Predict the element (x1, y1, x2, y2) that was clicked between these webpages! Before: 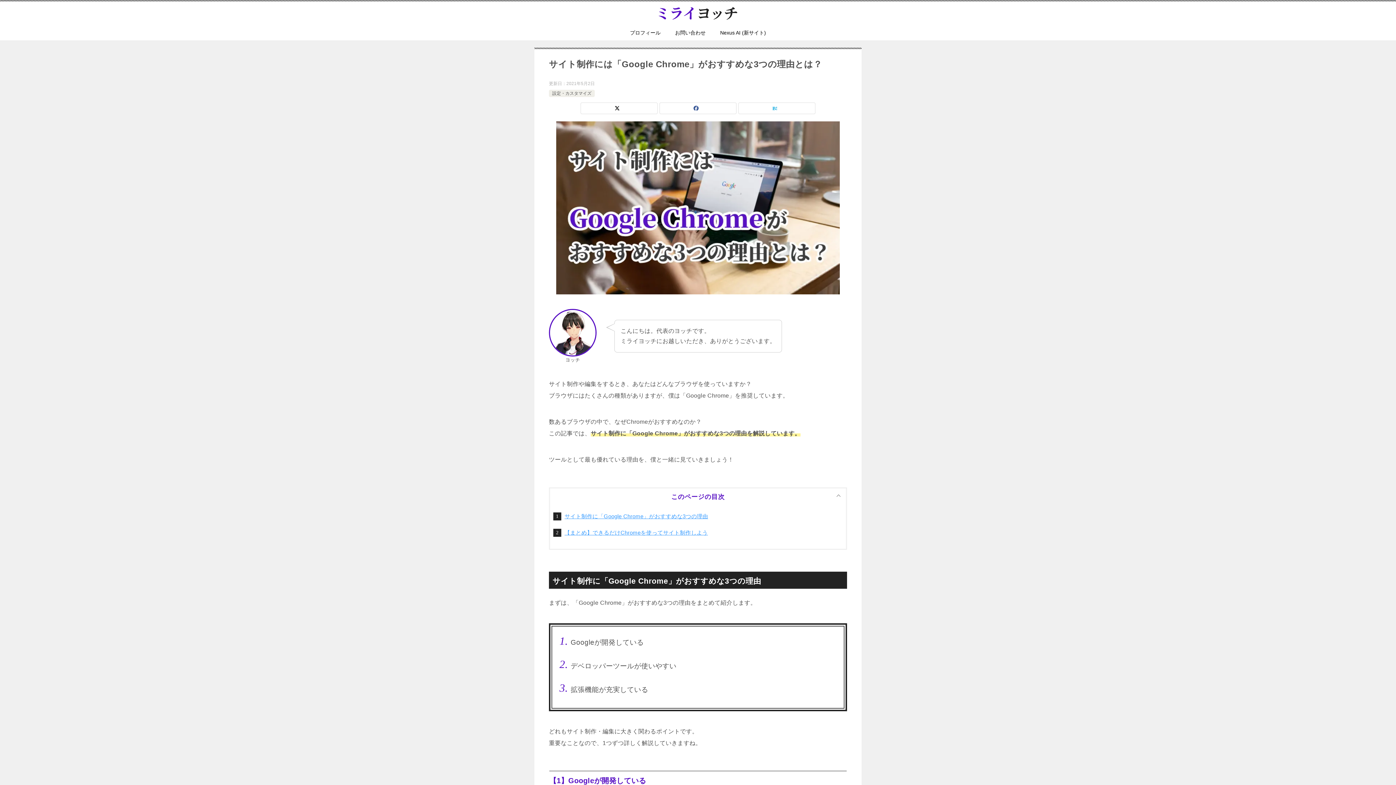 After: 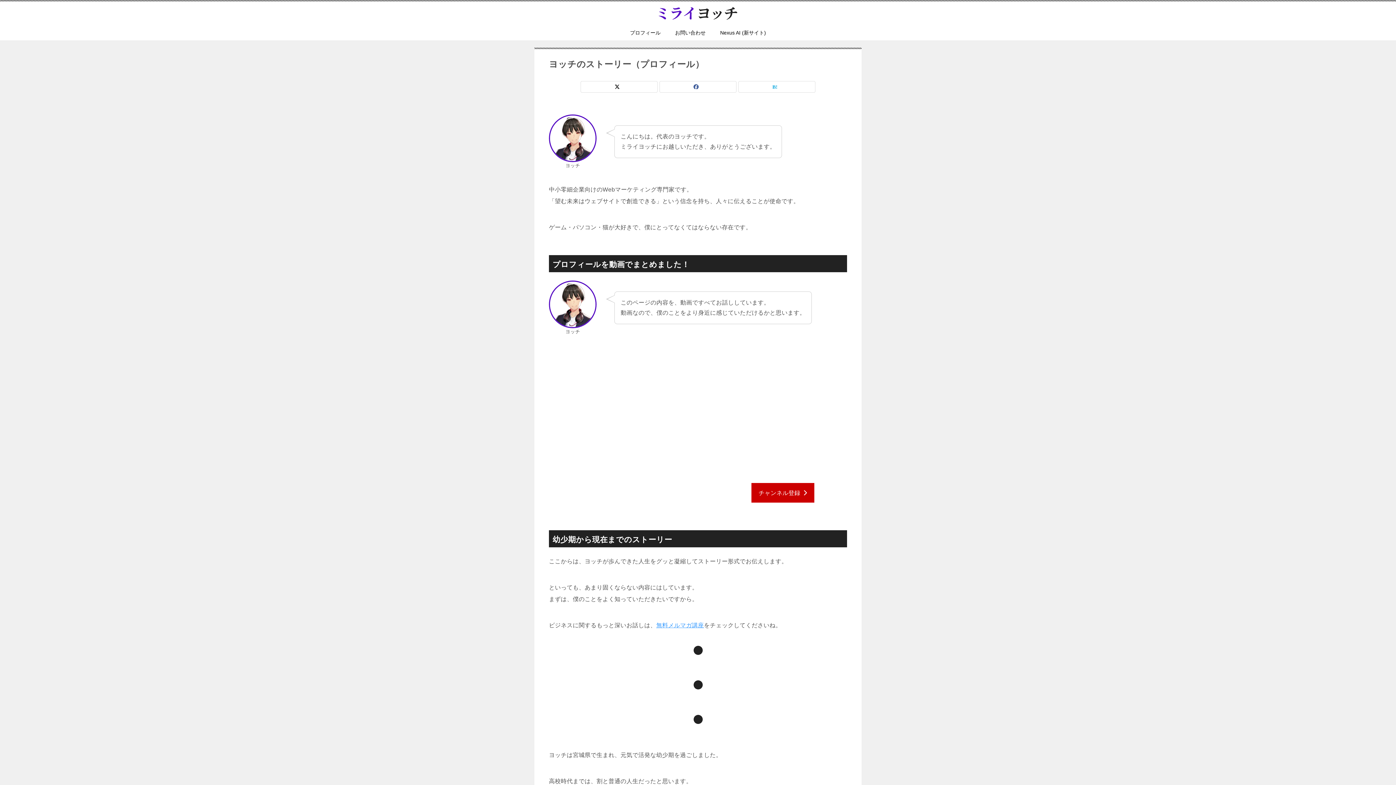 Action: bbox: (622, 25, 668, 40) label: プロフィール